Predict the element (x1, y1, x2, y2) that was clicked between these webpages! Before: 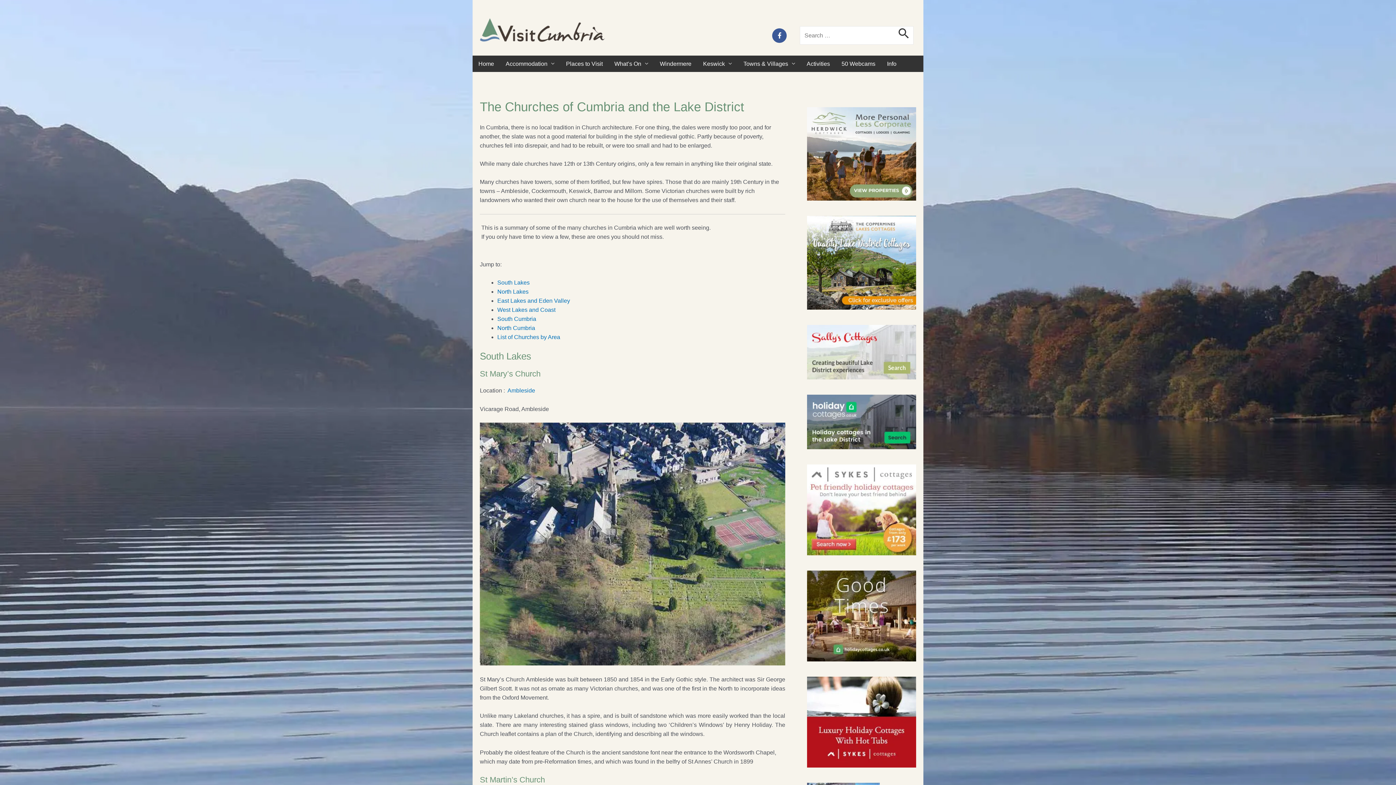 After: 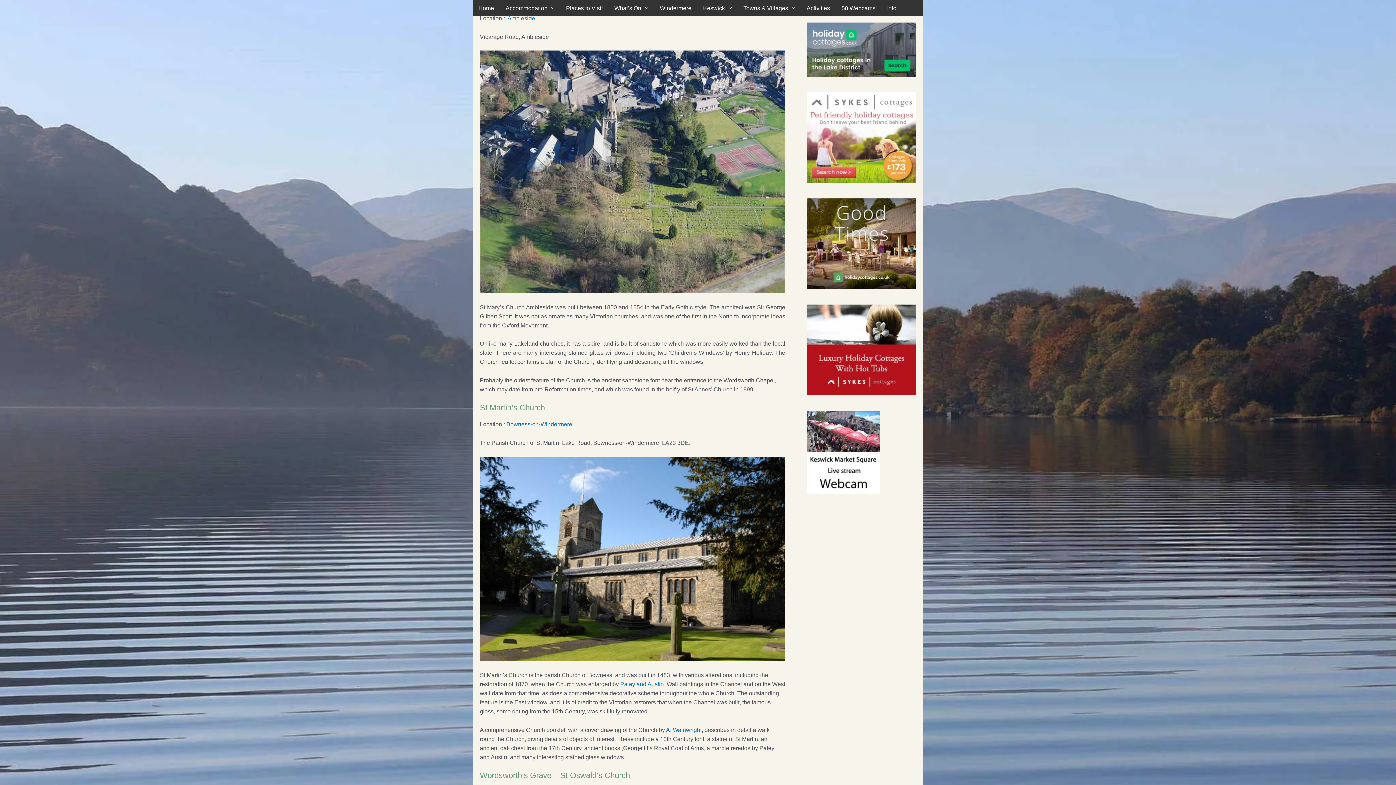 Action: label: South Lakes bbox: (497, 279, 529, 285)